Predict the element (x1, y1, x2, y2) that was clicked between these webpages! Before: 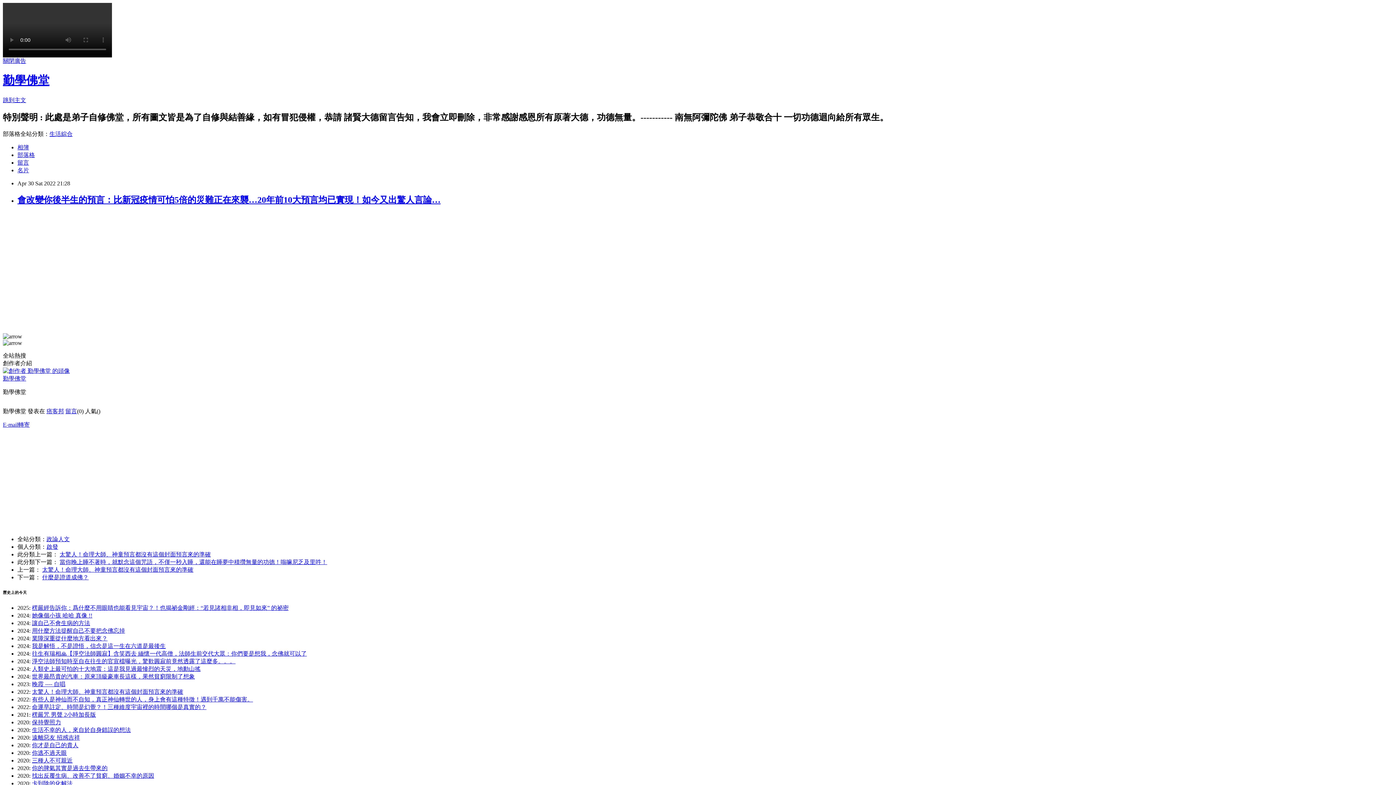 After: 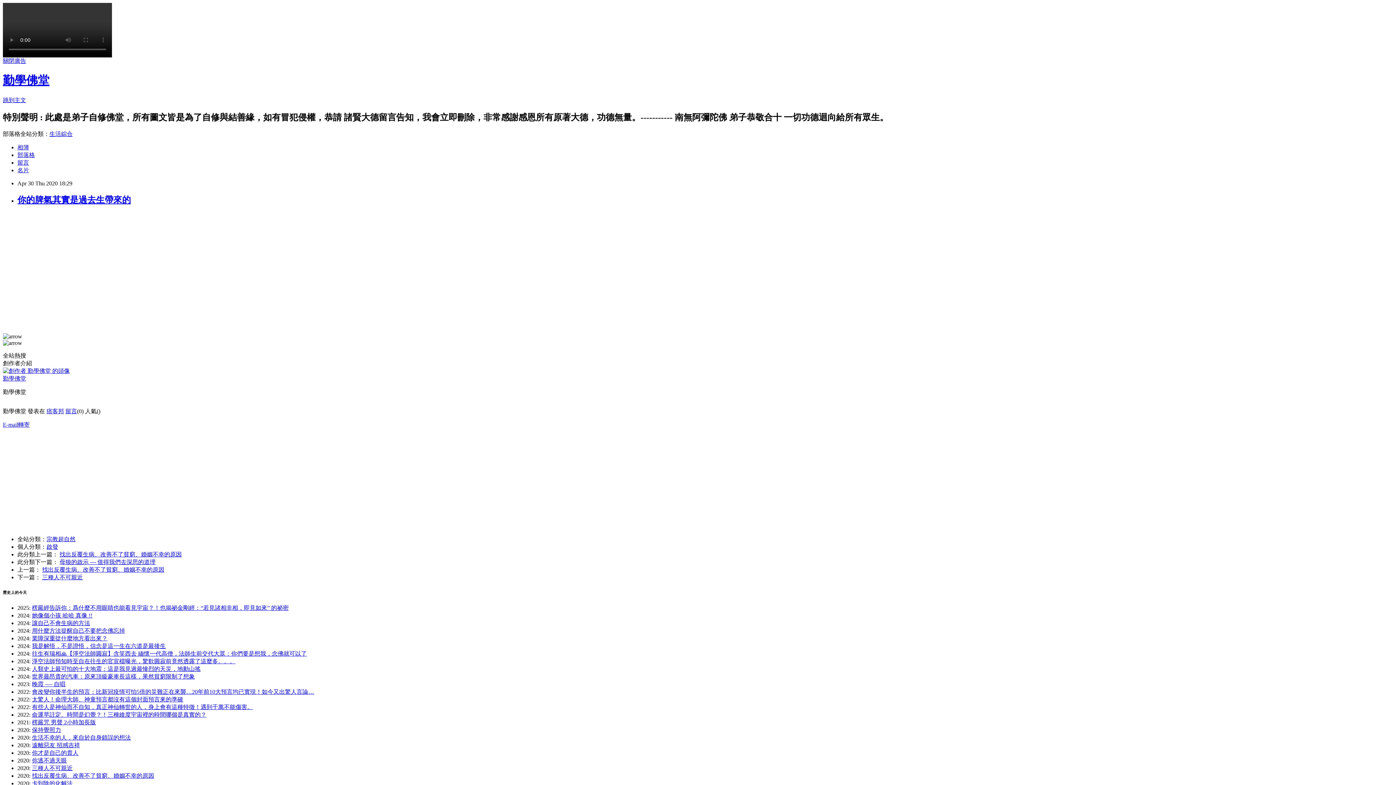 Action: bbox: (32, 765, 107, 771) label: 你的脾氣其實是過去生帶來的